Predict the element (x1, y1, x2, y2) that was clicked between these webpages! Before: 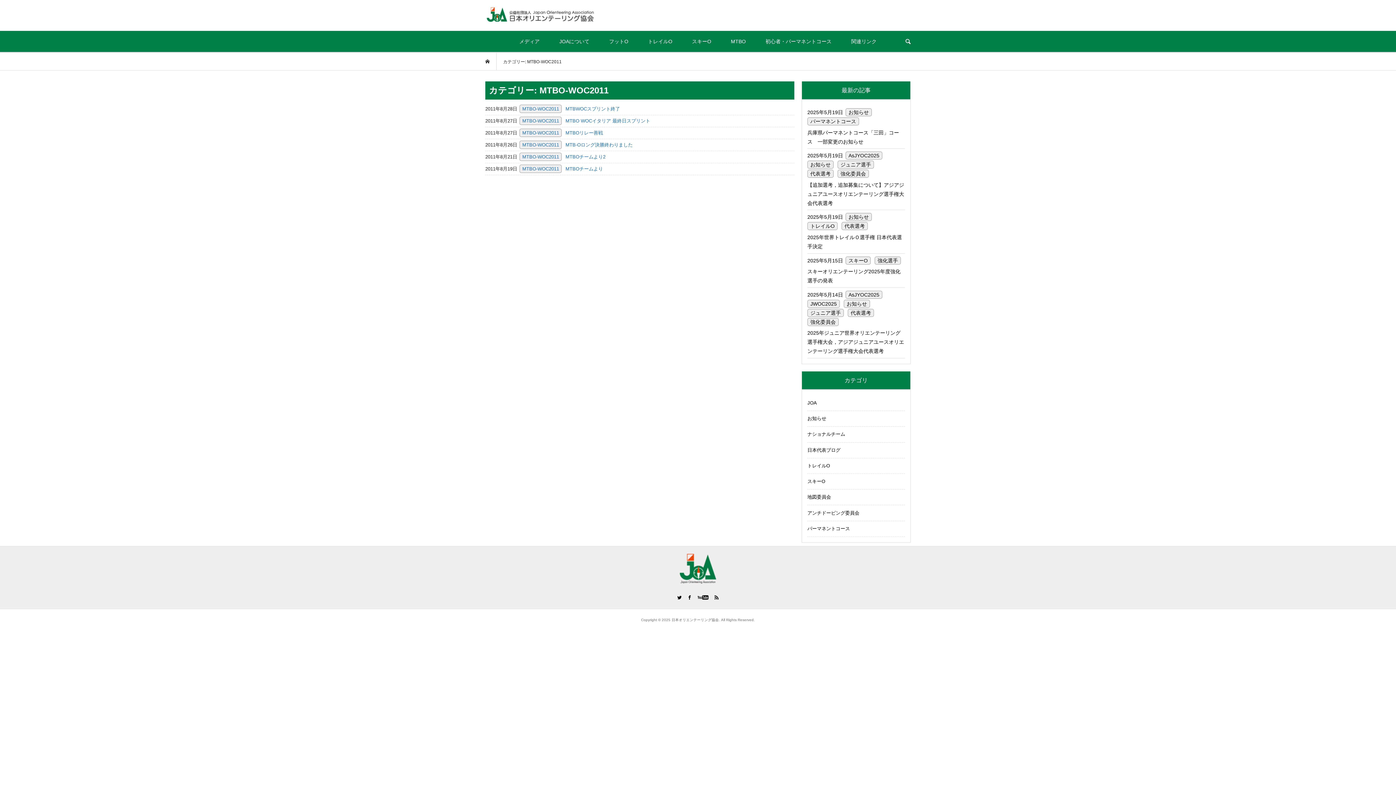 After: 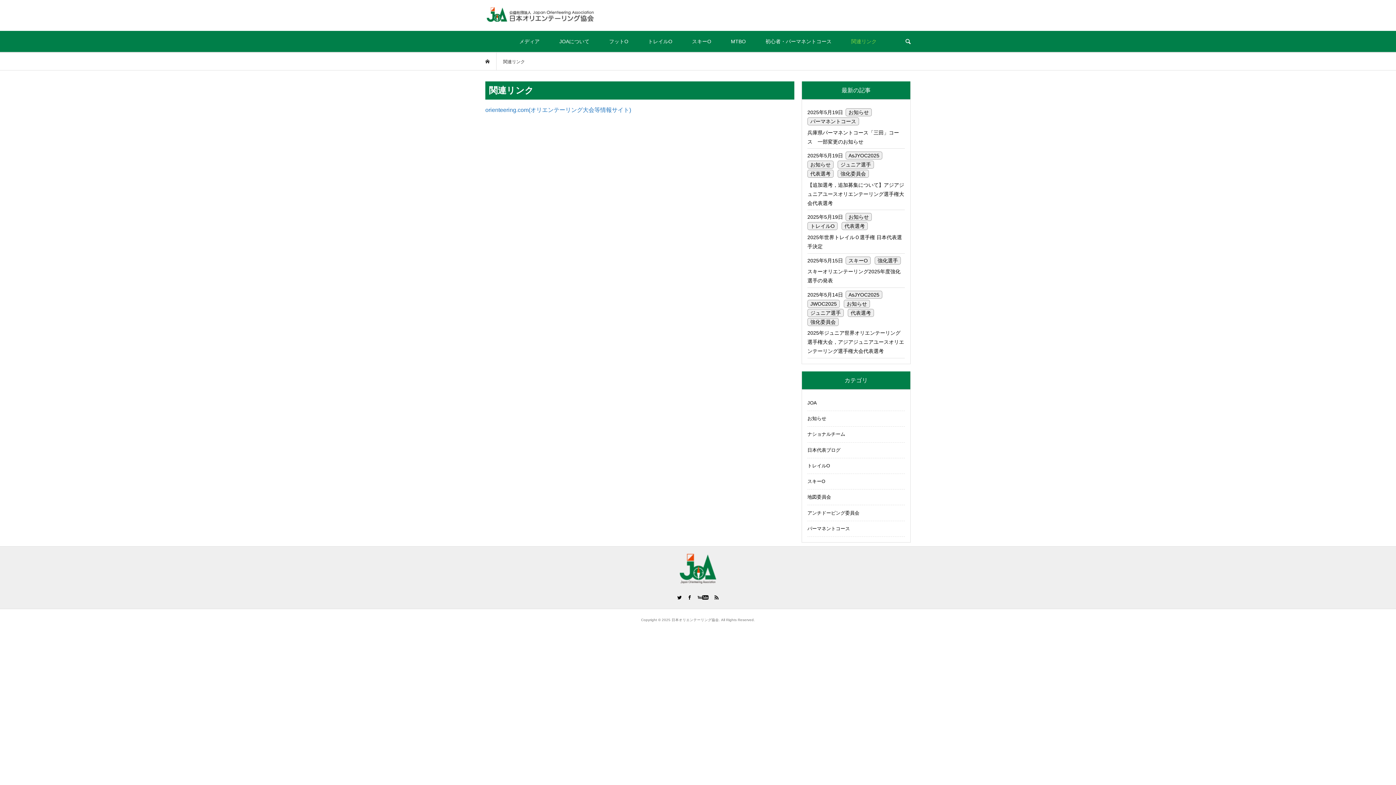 Action: bbox: (842, 30, 886, 52) label: 関連リンク